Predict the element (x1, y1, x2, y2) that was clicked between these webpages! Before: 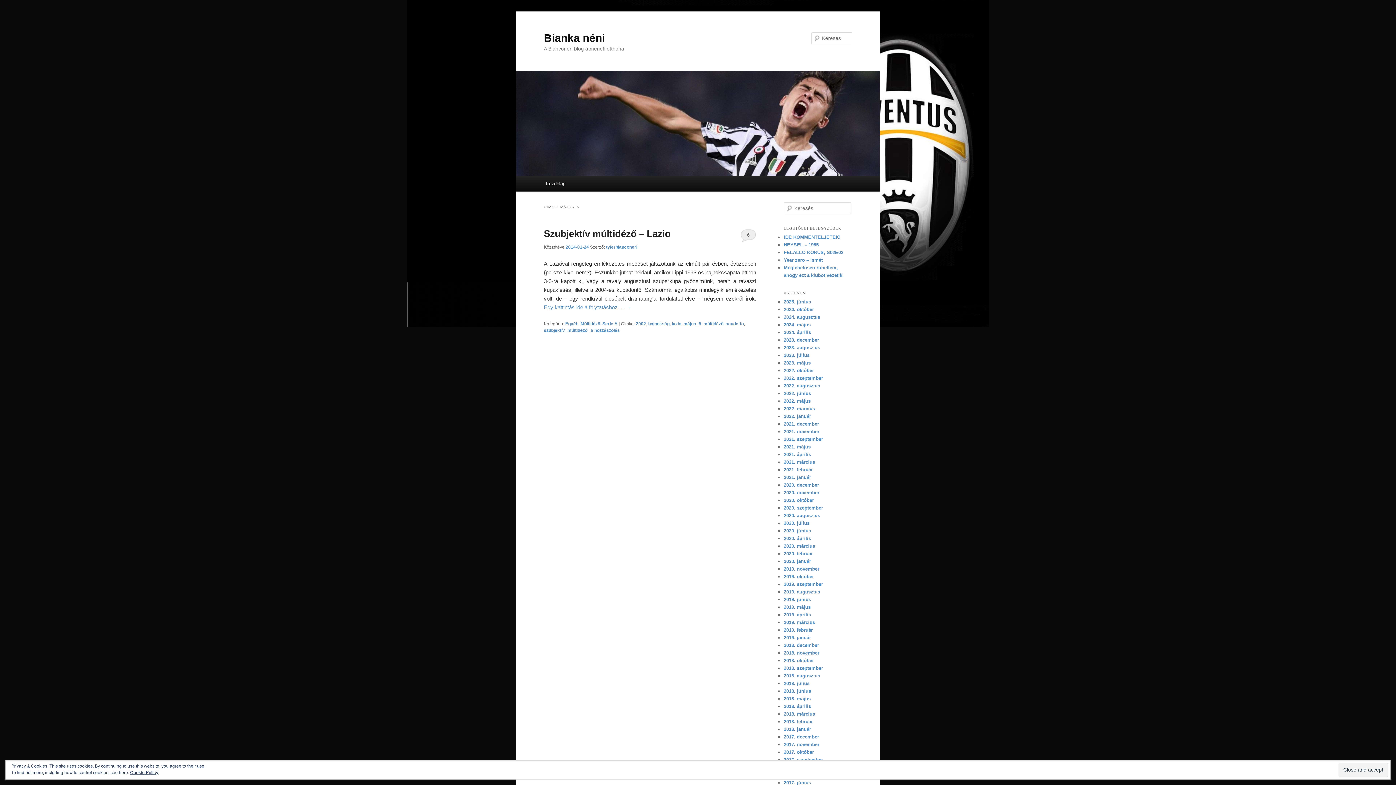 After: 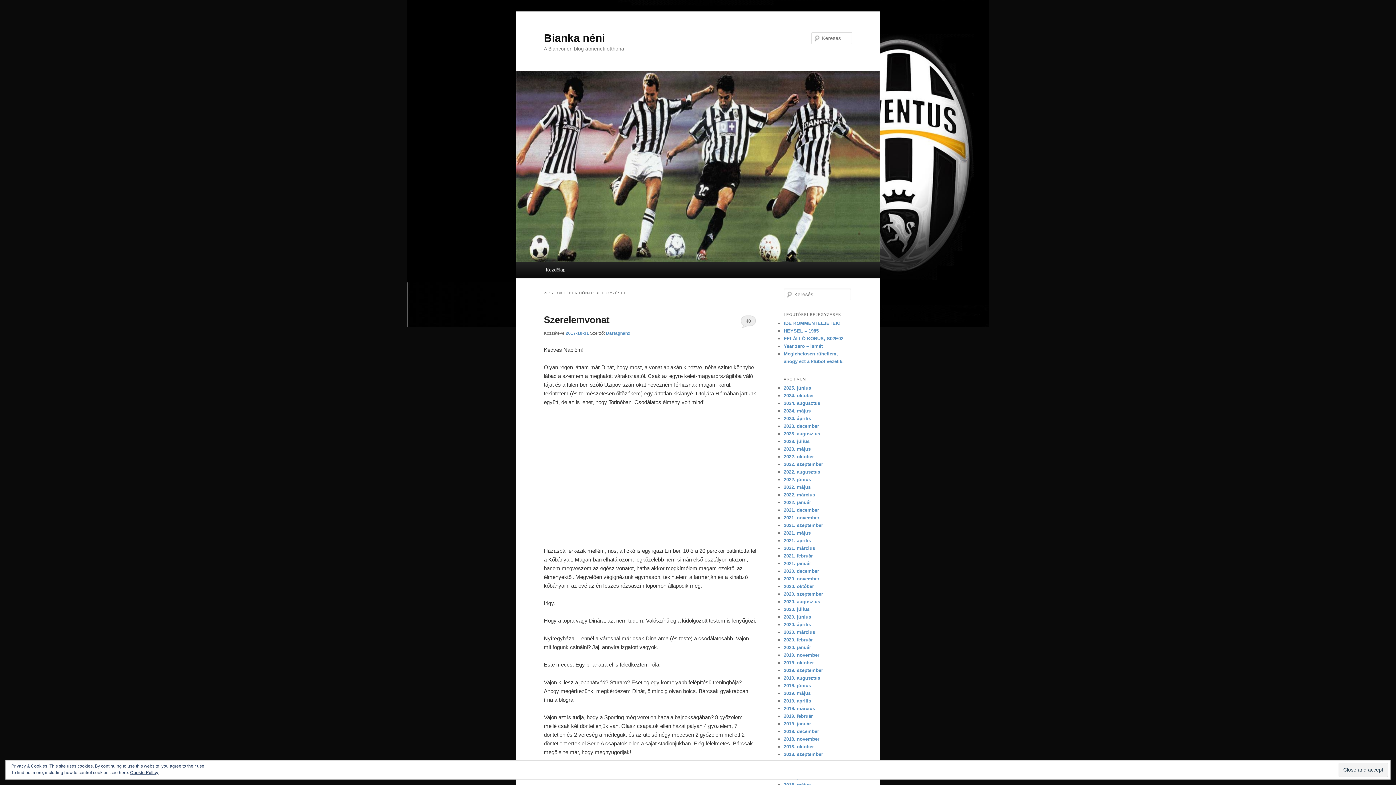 Action: label: 2017. október bbox: (784, 749, 814, 755)